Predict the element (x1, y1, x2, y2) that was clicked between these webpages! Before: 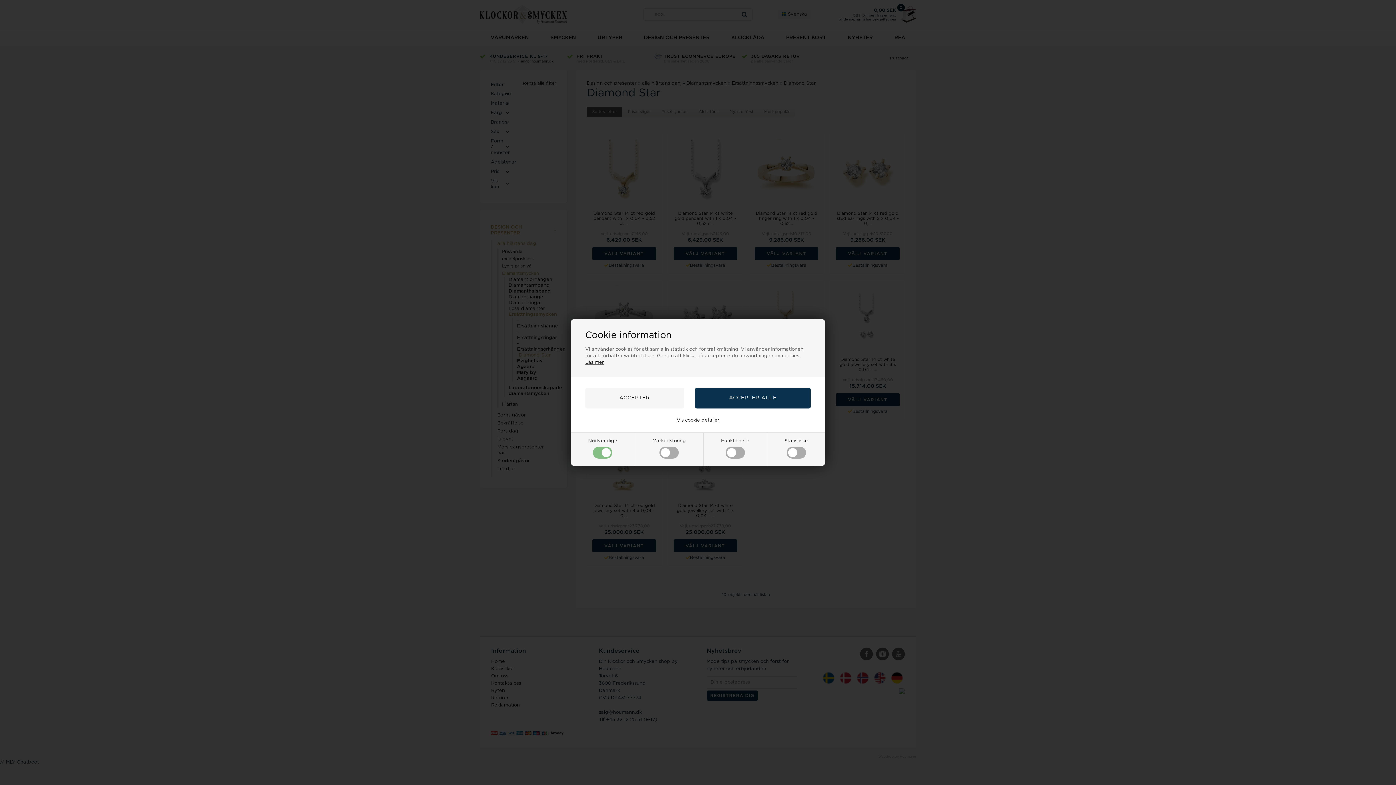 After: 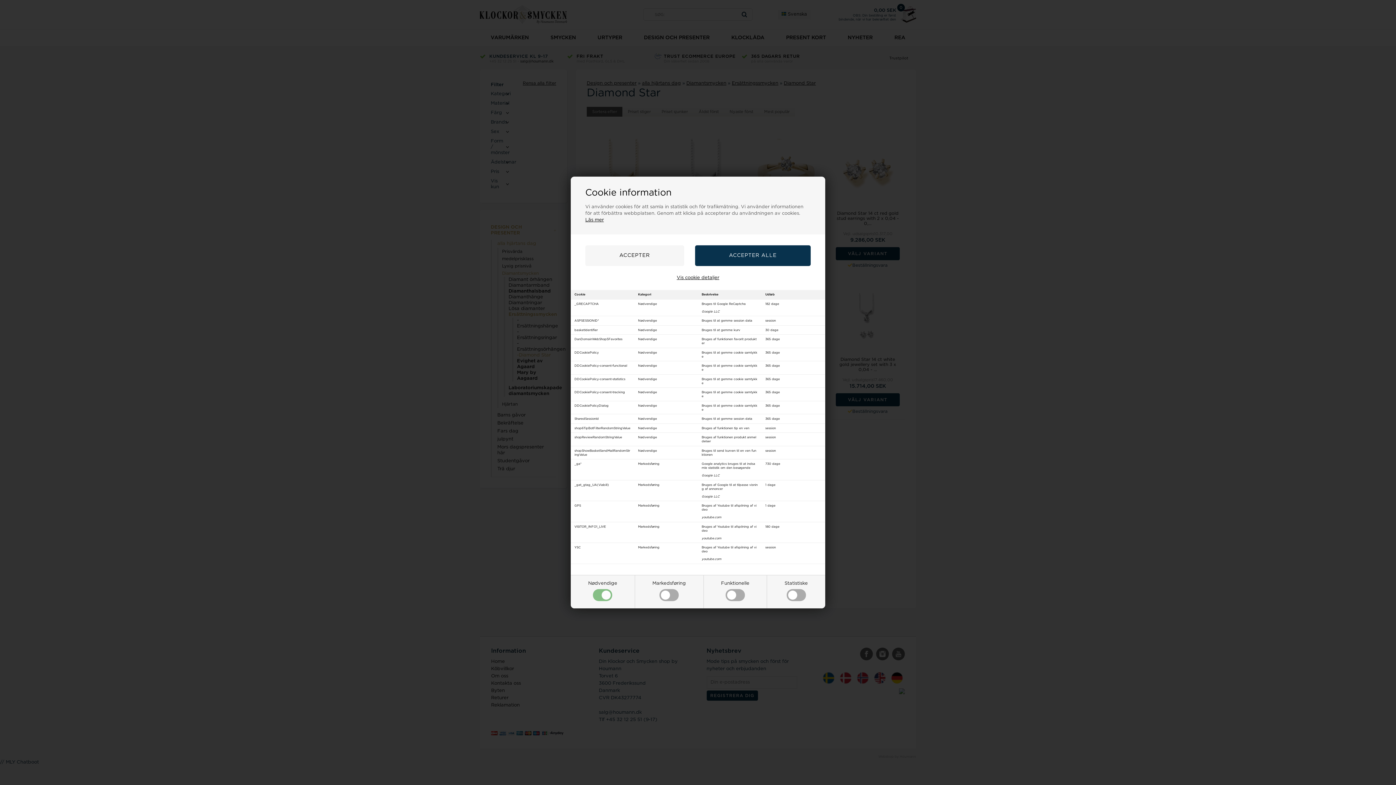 Action: label: Vis cookie detaljer bbox: (676, 417, 719, 423)